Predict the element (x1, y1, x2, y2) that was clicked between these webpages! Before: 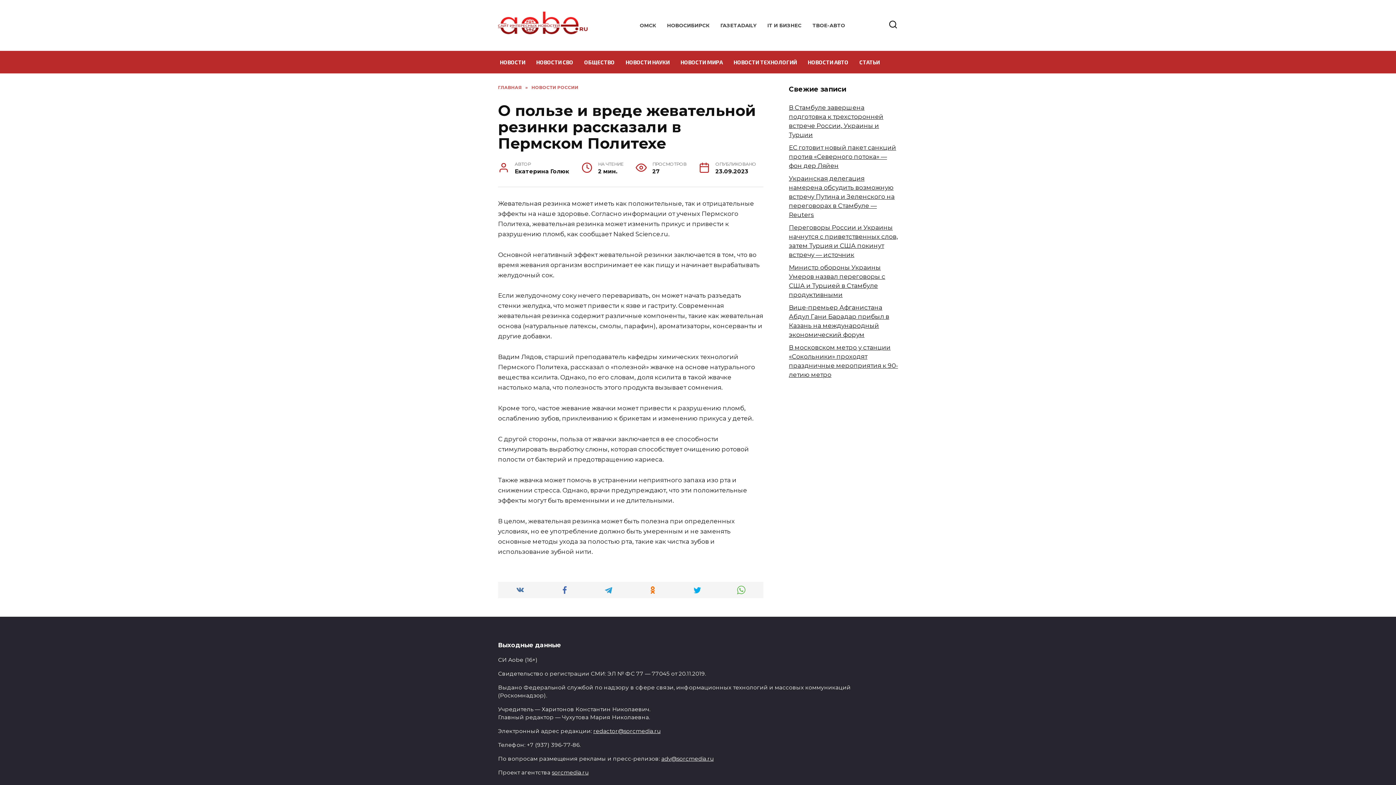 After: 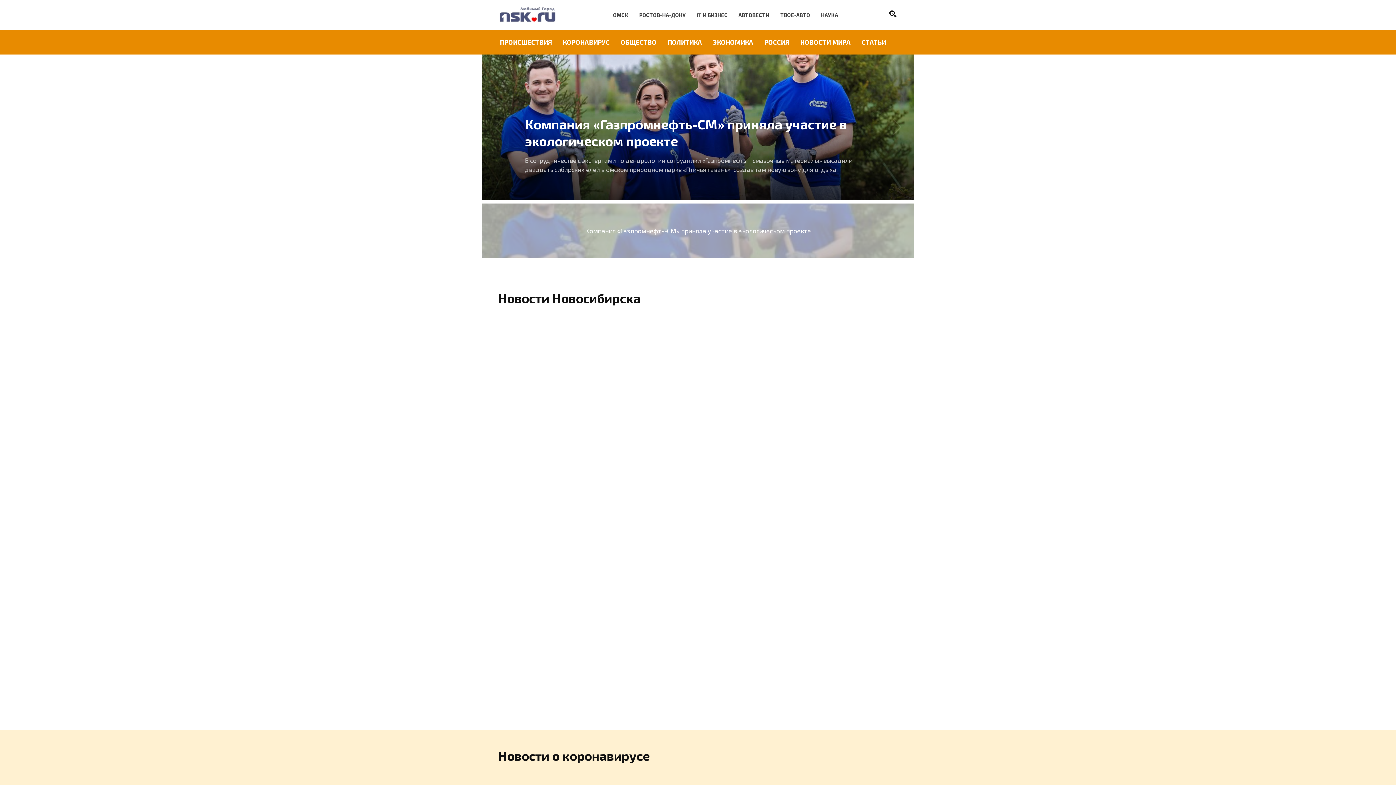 Action: bbox: (667, 22, 709, 28) label: НОВОСИБИРСК